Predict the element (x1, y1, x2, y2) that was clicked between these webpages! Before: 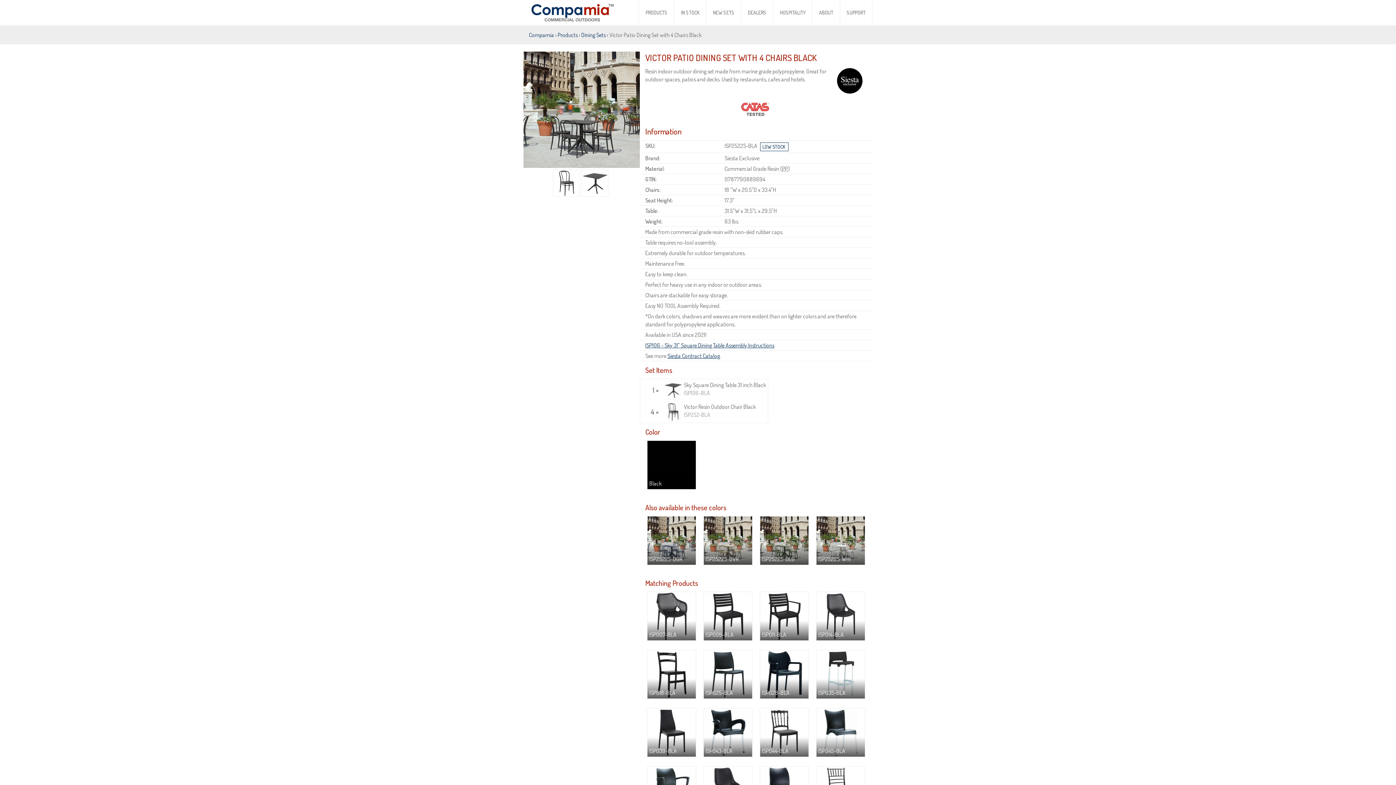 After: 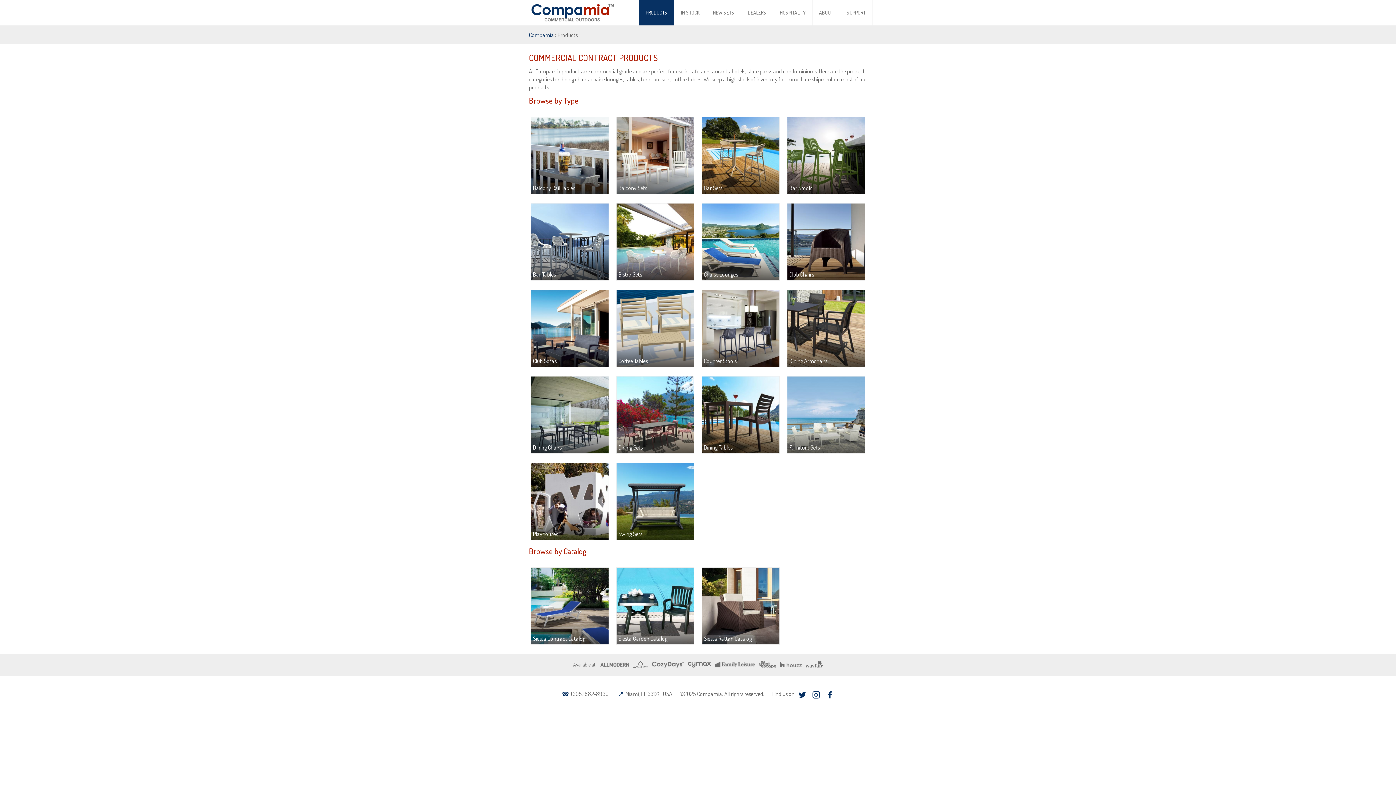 Action: bbox: (557, 31, 577, 38) label: Products